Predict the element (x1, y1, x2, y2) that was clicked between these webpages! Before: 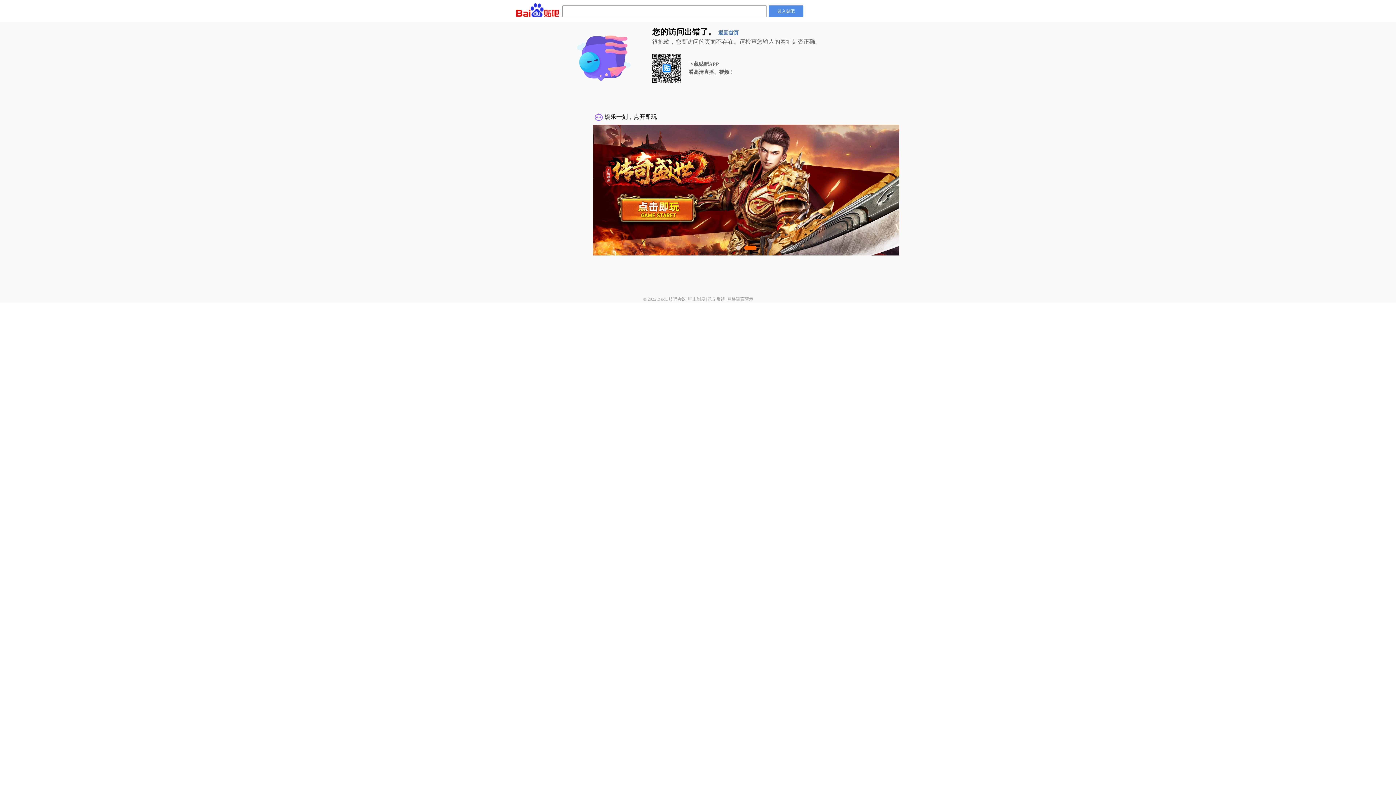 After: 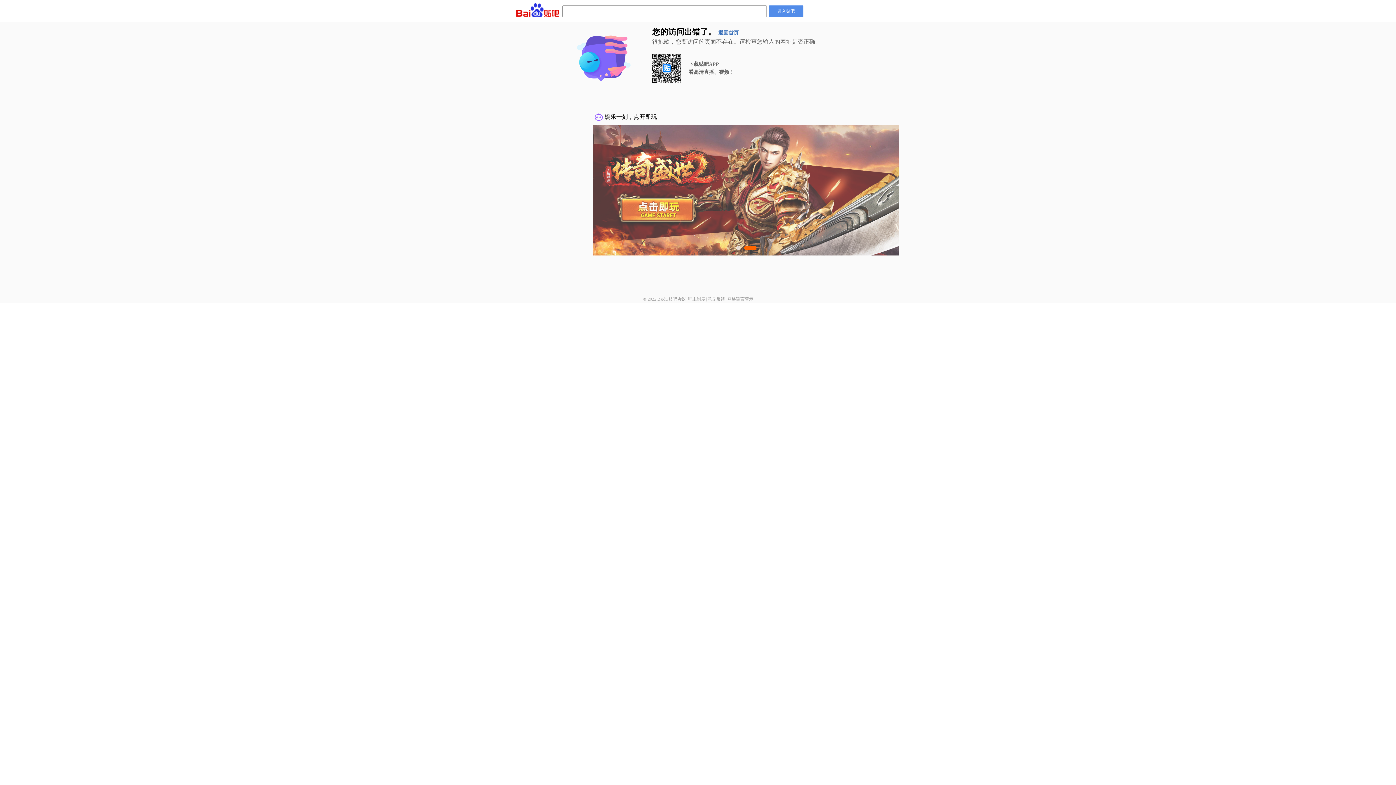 Action: label: 网络谣言警示 bbox: (727, 296, 753, 301)